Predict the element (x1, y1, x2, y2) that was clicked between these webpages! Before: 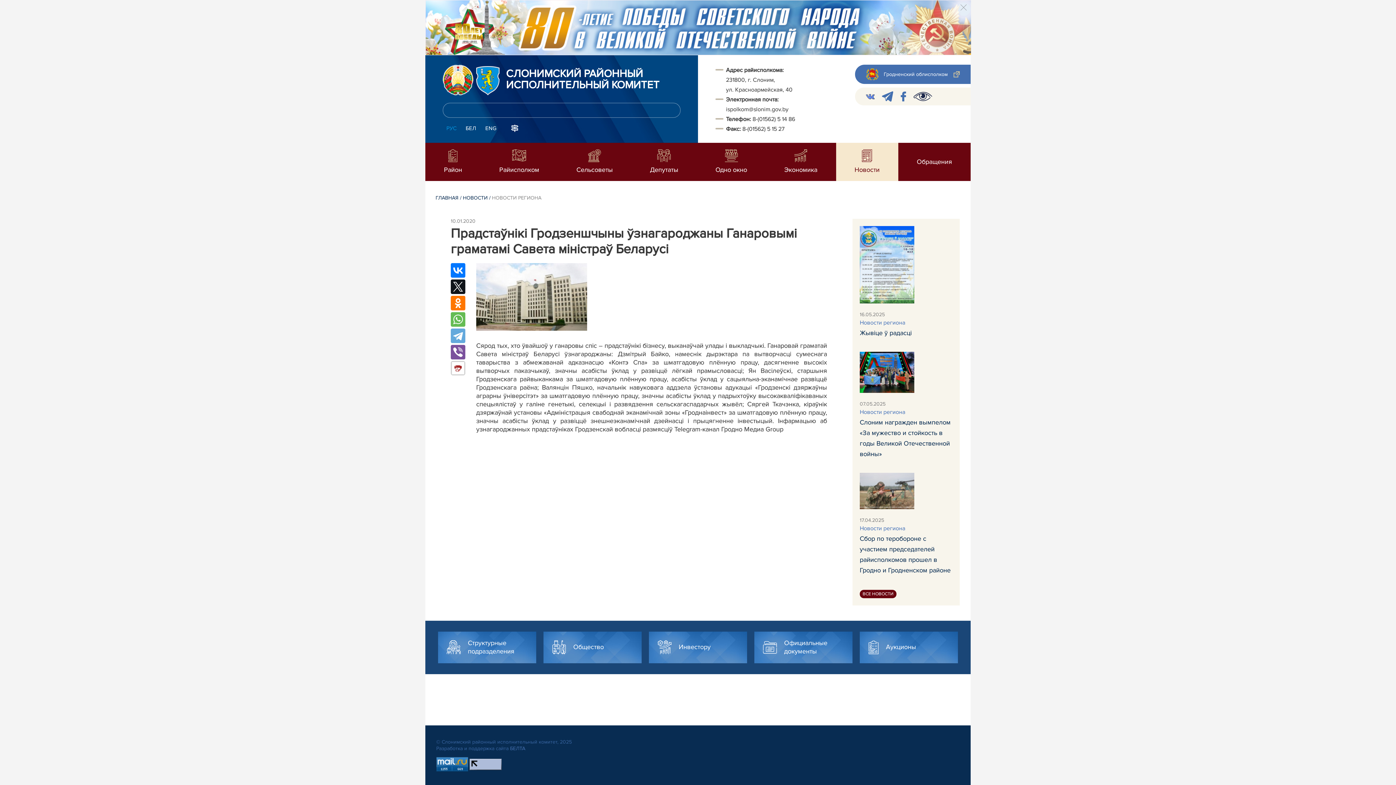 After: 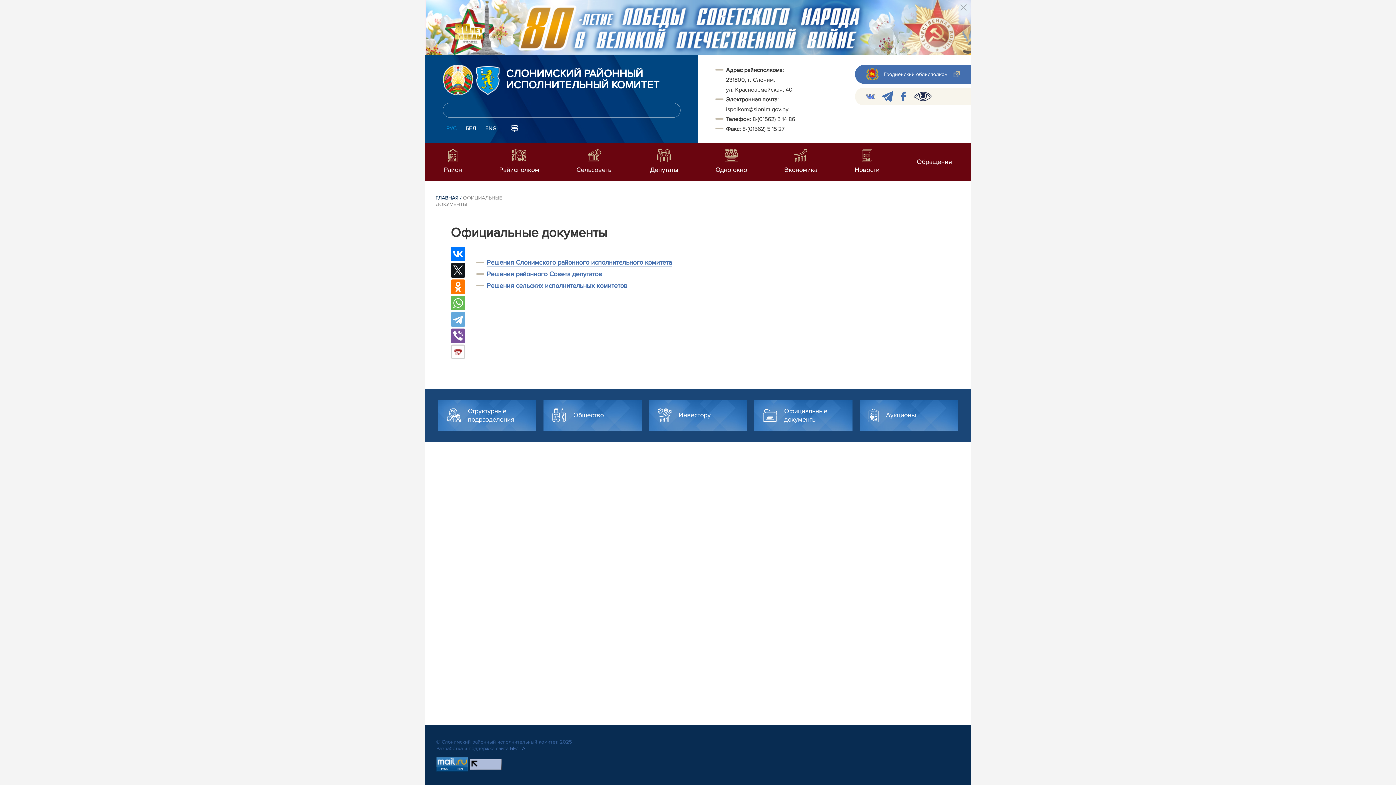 Action: label: Официальные документы bbox: (754, 631, 852, 663)